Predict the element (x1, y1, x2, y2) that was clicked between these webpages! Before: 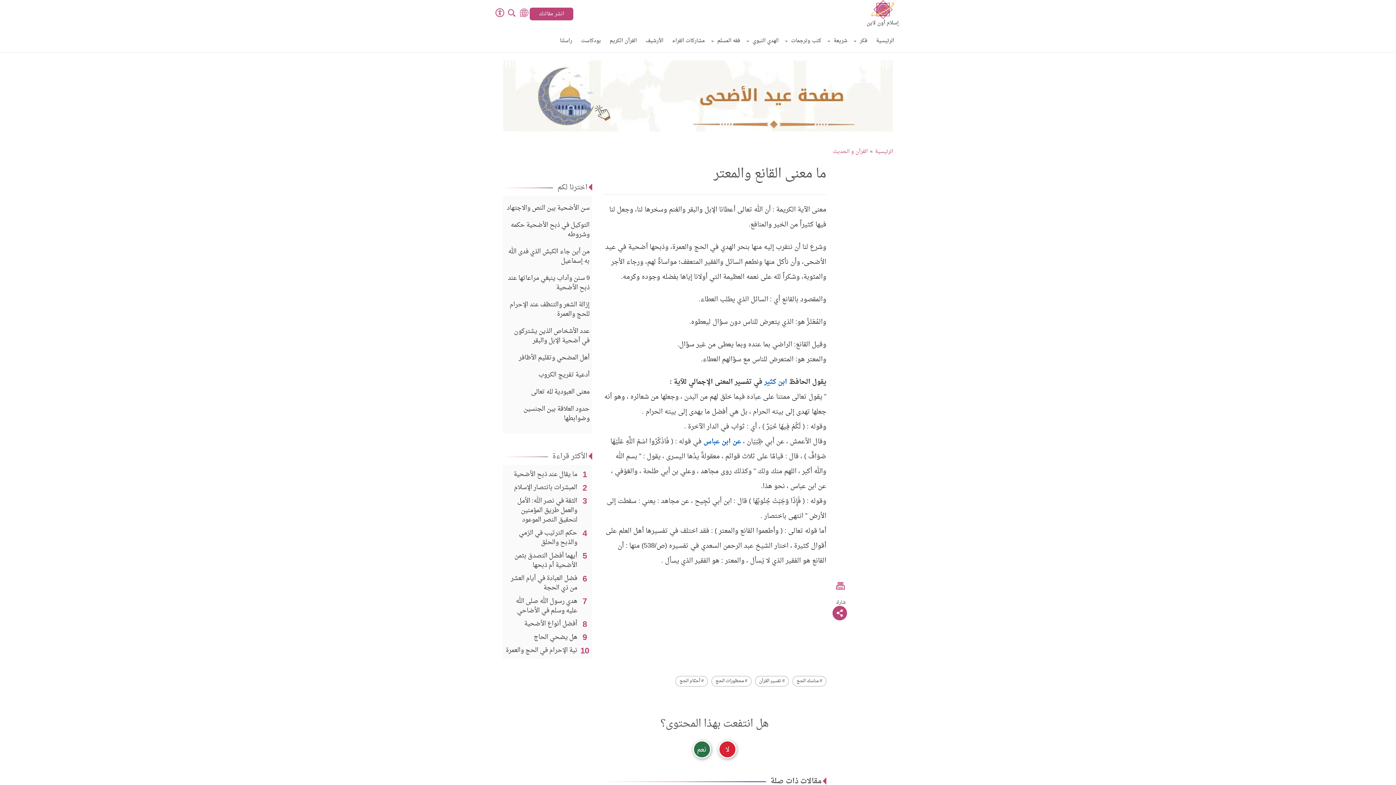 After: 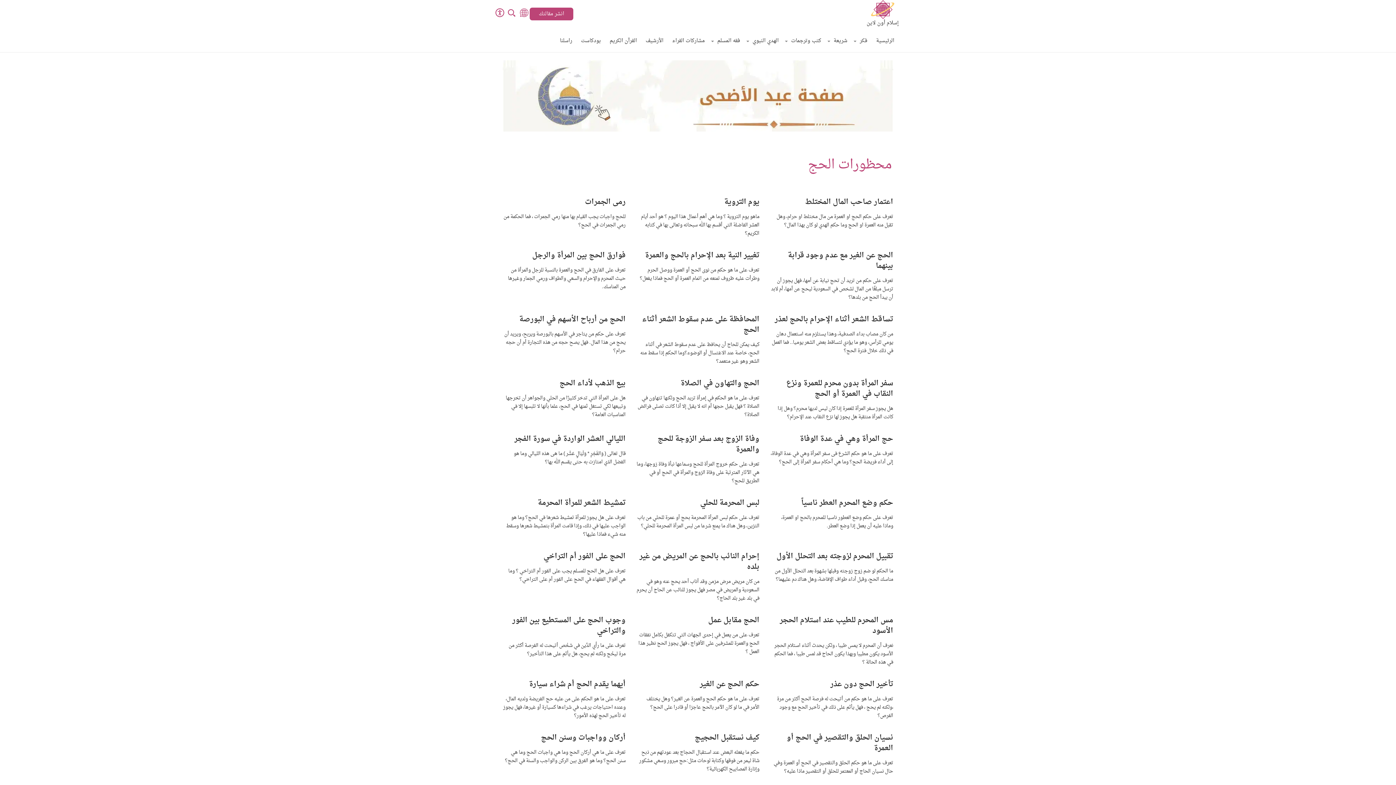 Action: label: # محظورات الحج bbox: (711, 676, 751, 686)